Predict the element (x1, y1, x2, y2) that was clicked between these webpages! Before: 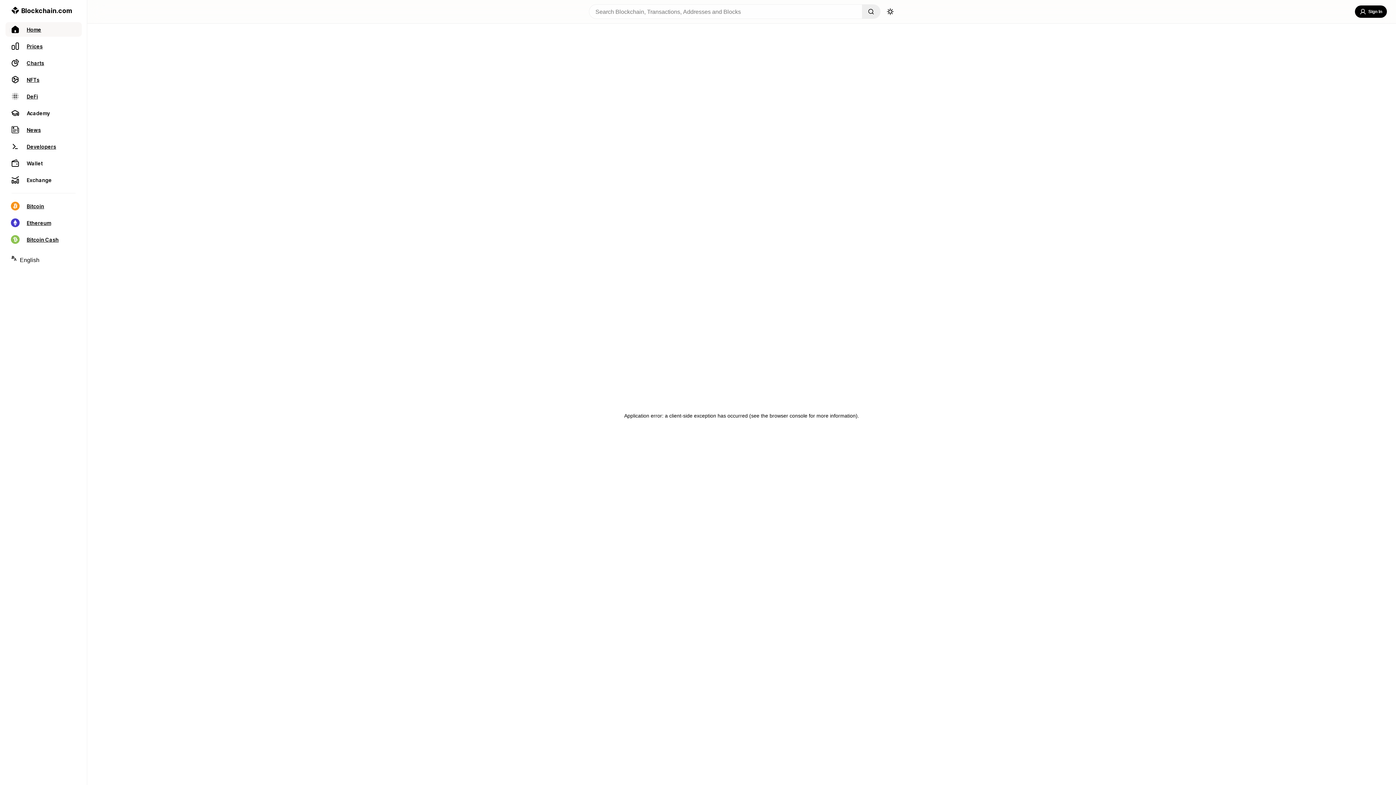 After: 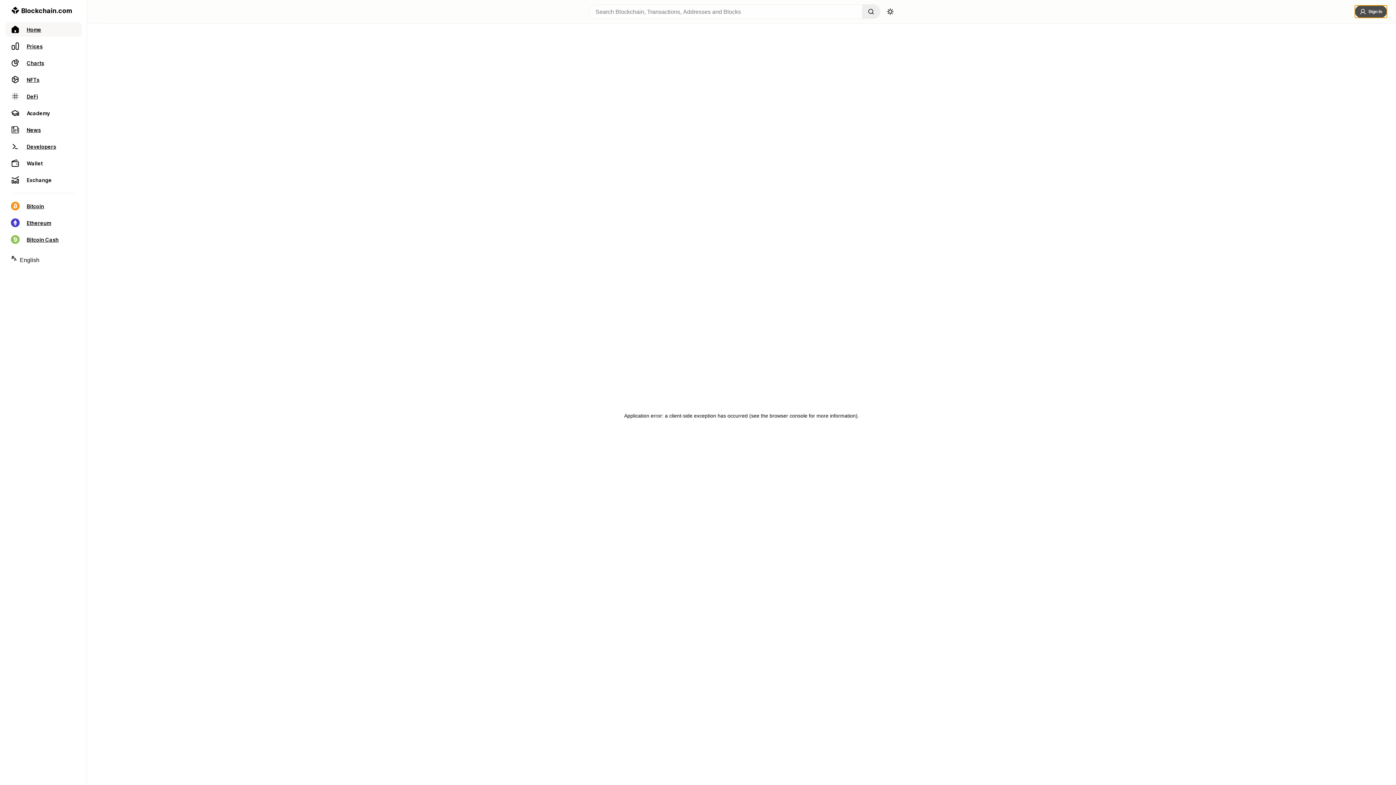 Action: label: Sign In bbox: (1355, 5, 1387, 17)